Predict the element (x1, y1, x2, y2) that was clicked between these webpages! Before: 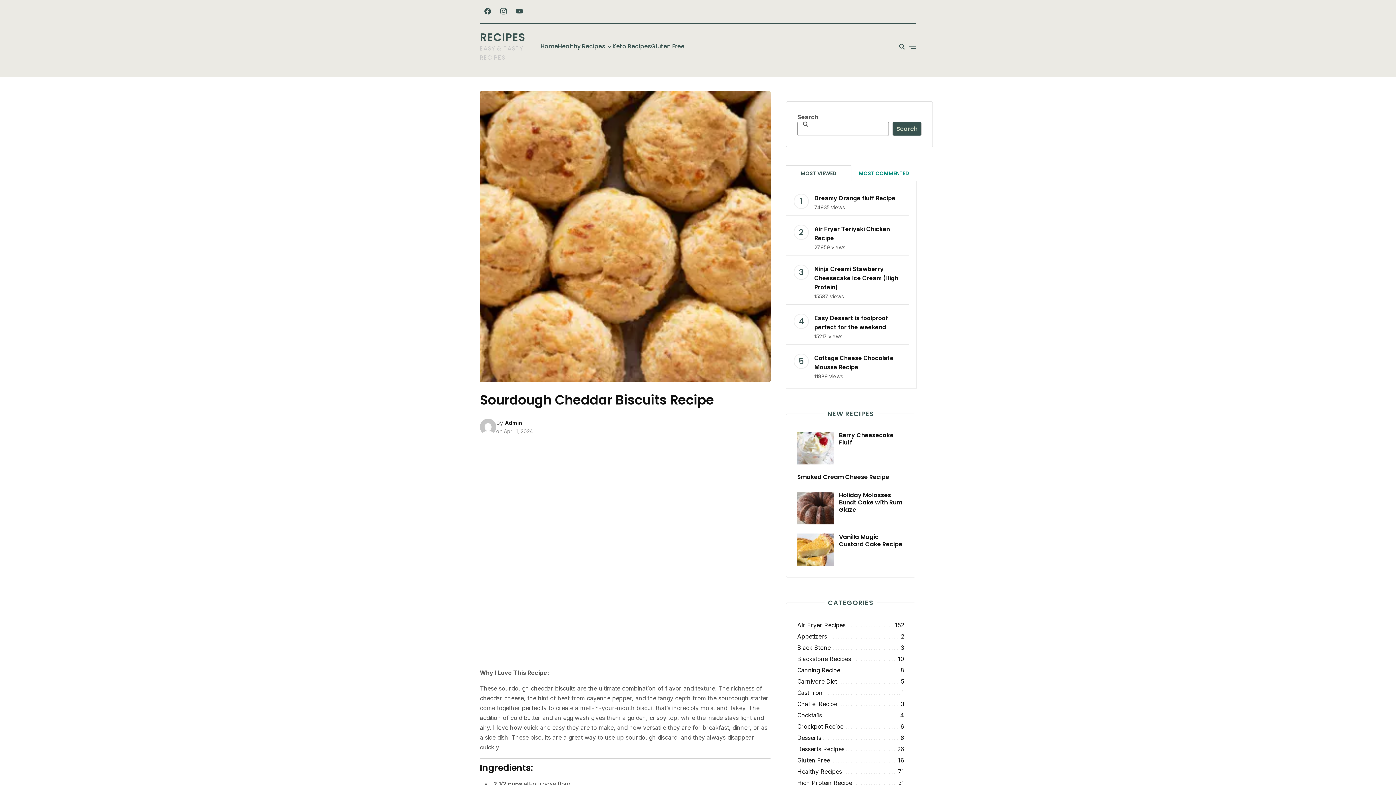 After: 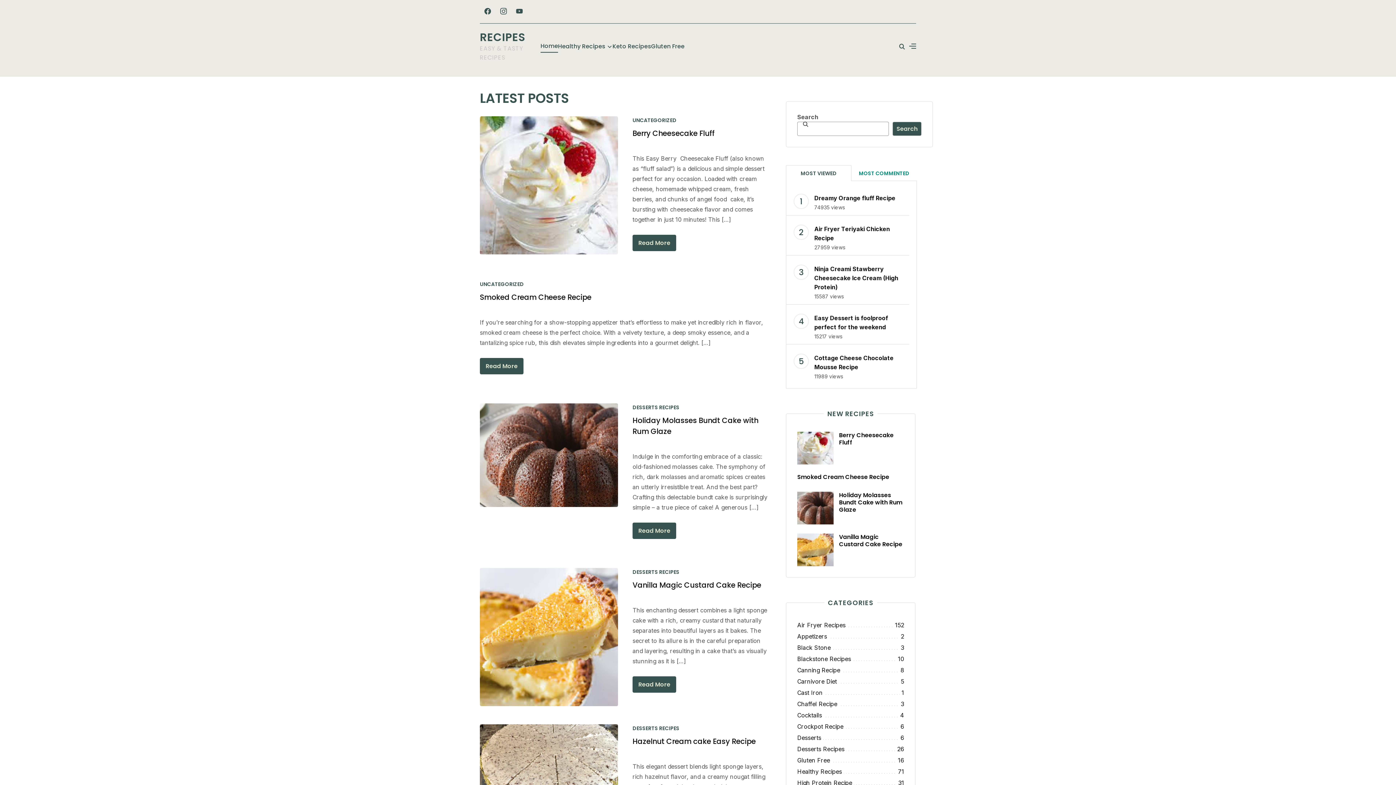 Action: bbox: (505, 419, 522, 426) label: Admin